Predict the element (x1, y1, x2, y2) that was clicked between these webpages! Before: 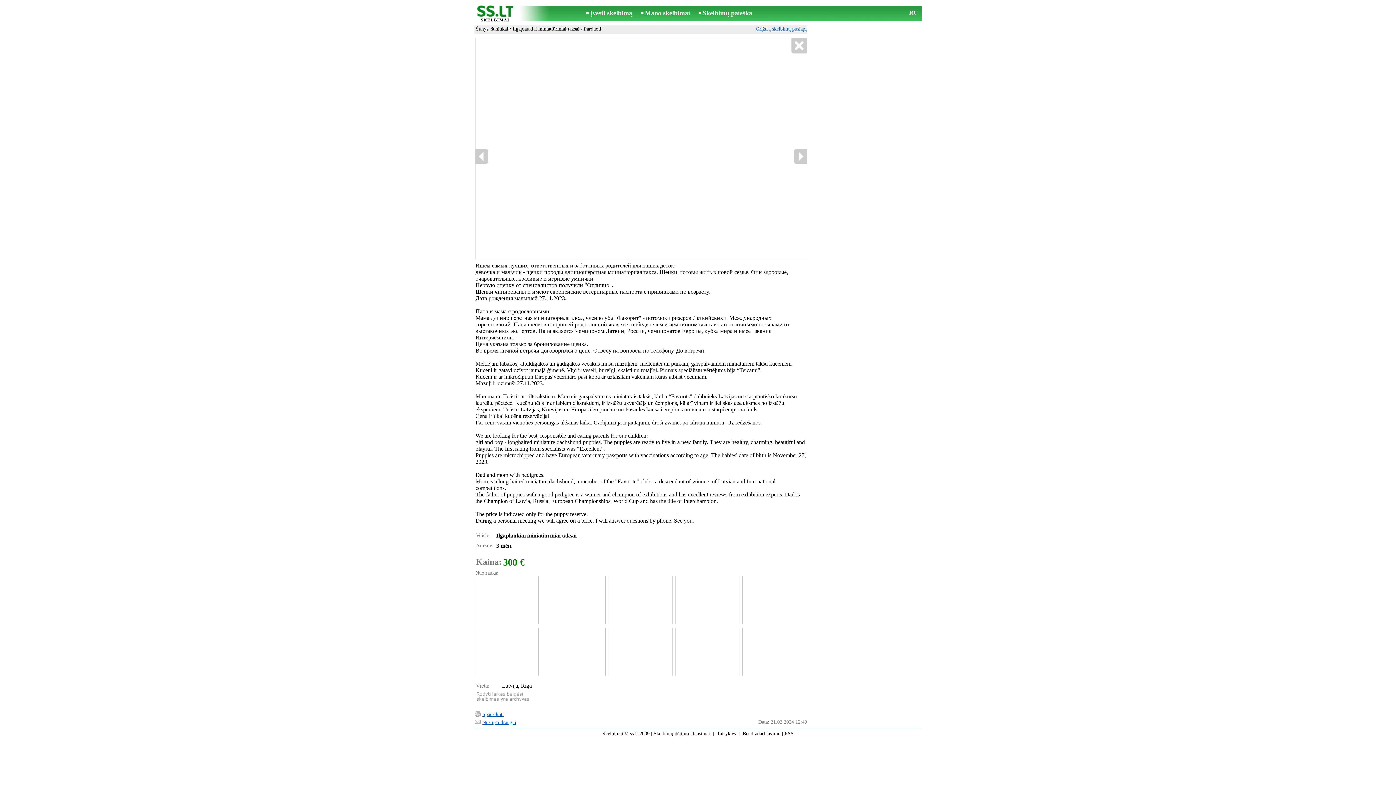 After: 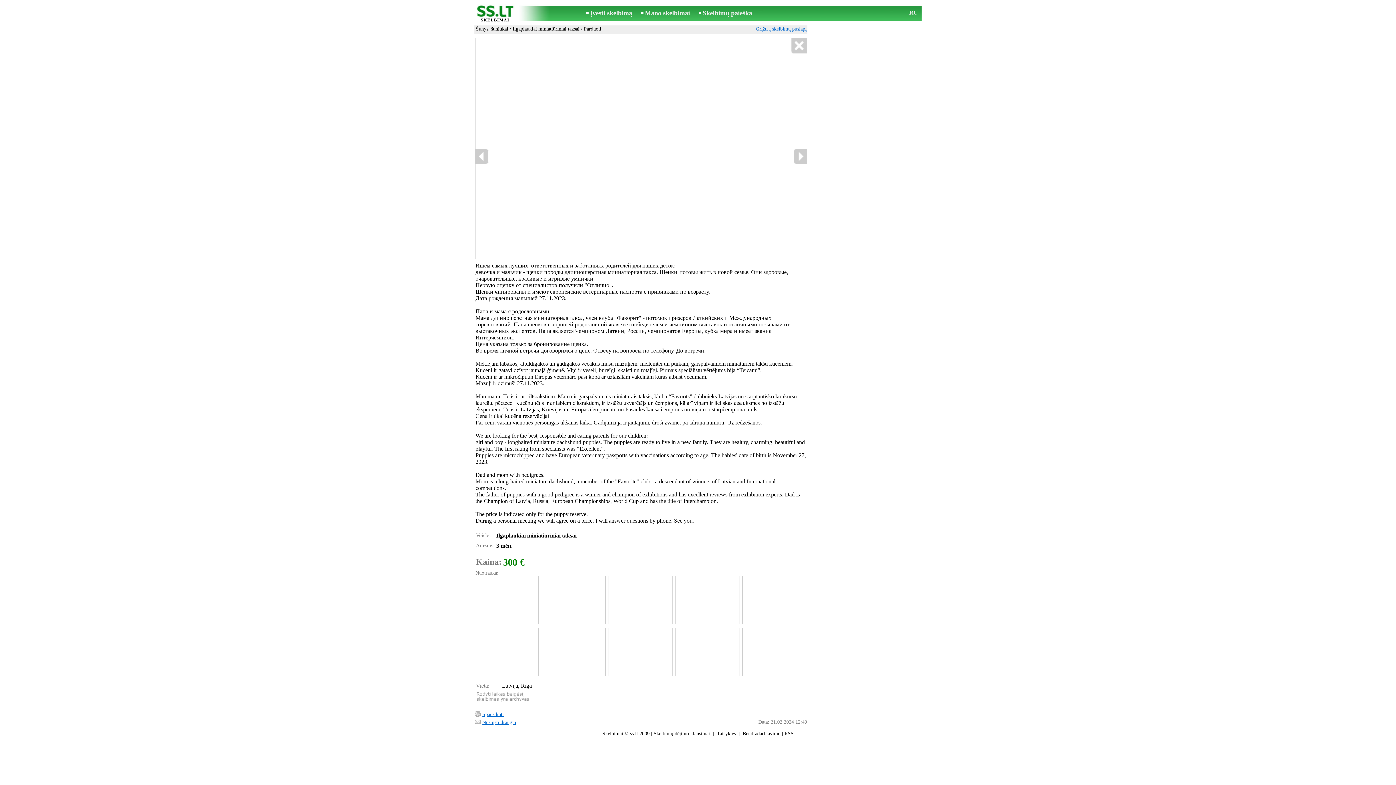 Action: bbox: (742, 576, 805, 624)